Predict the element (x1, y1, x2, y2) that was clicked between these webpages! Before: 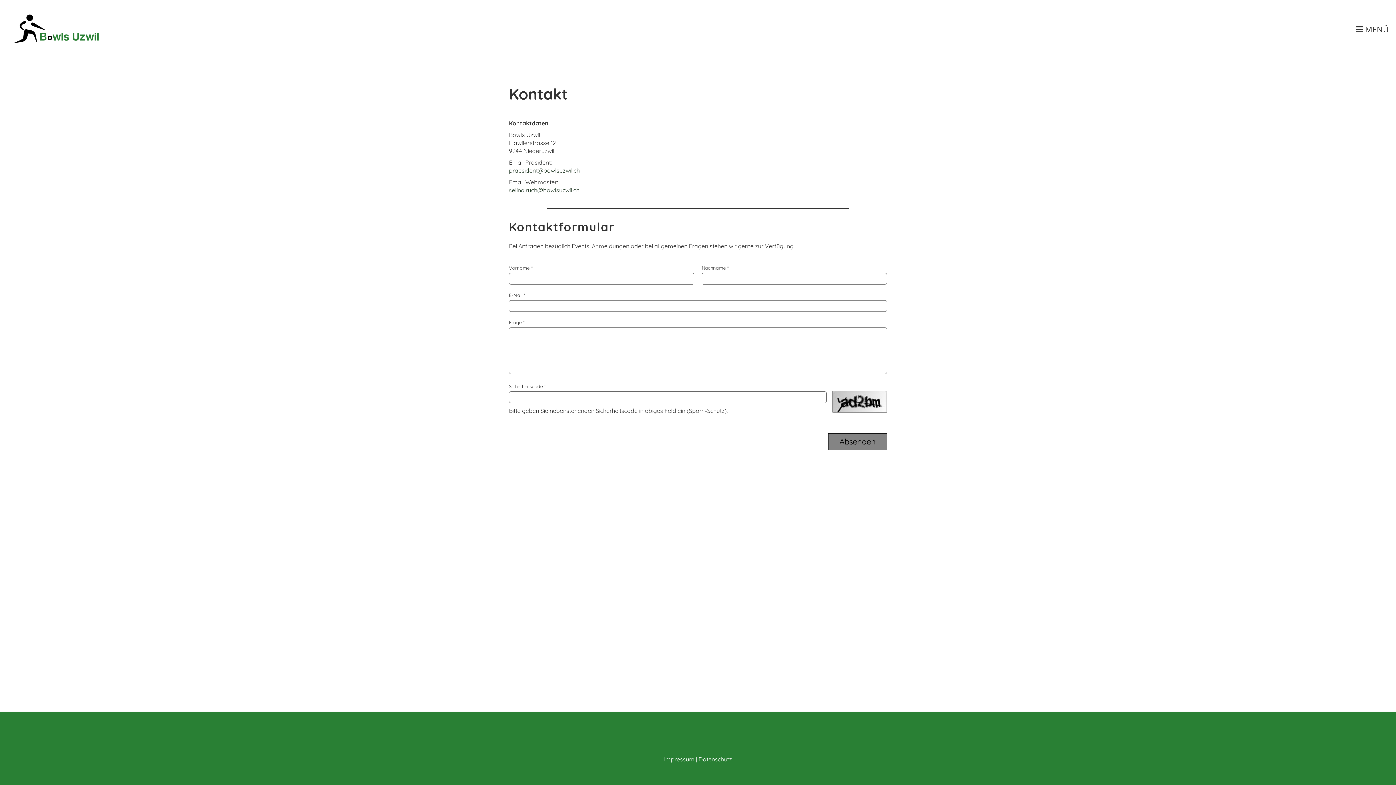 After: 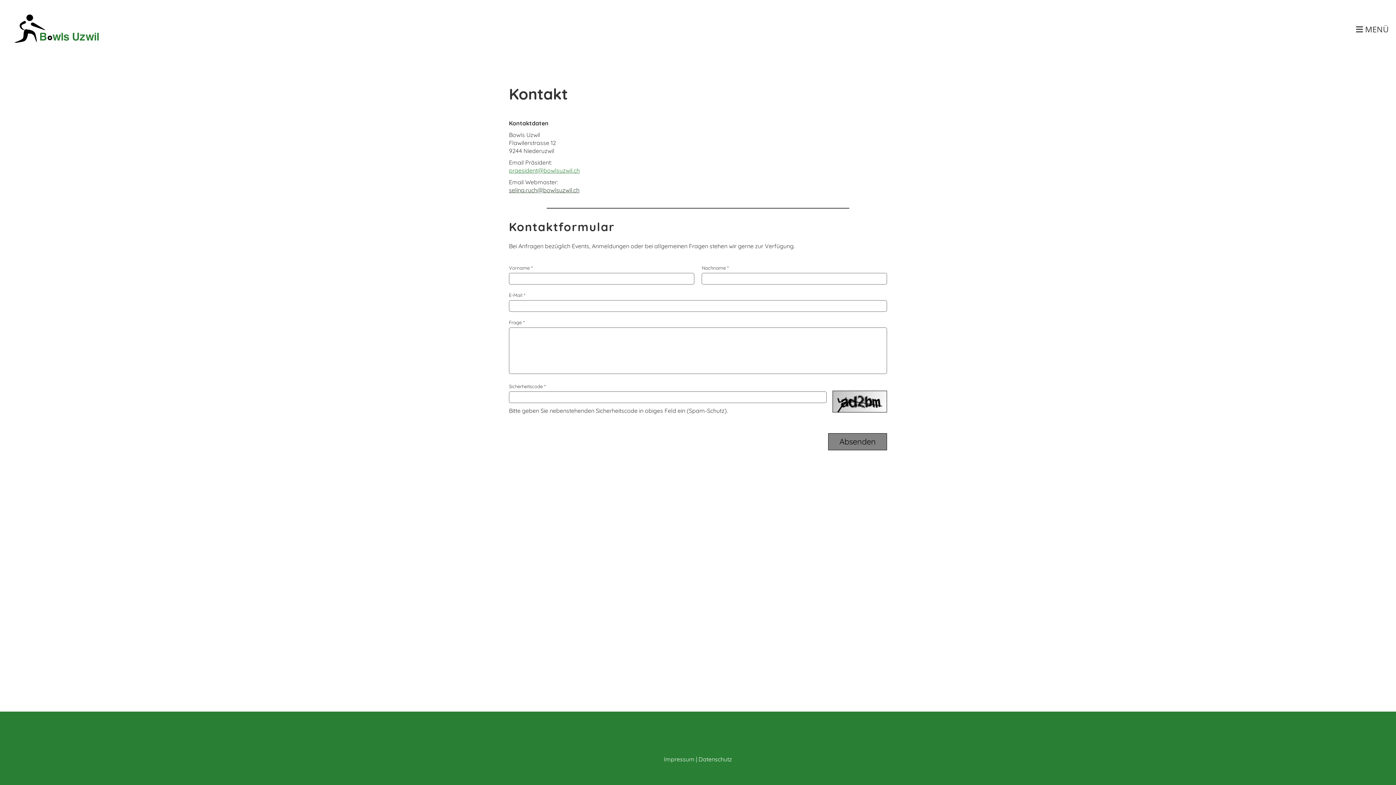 Action: bbox: (509, 166, 580, 174) label: praesident@bowlsuzwil.ch